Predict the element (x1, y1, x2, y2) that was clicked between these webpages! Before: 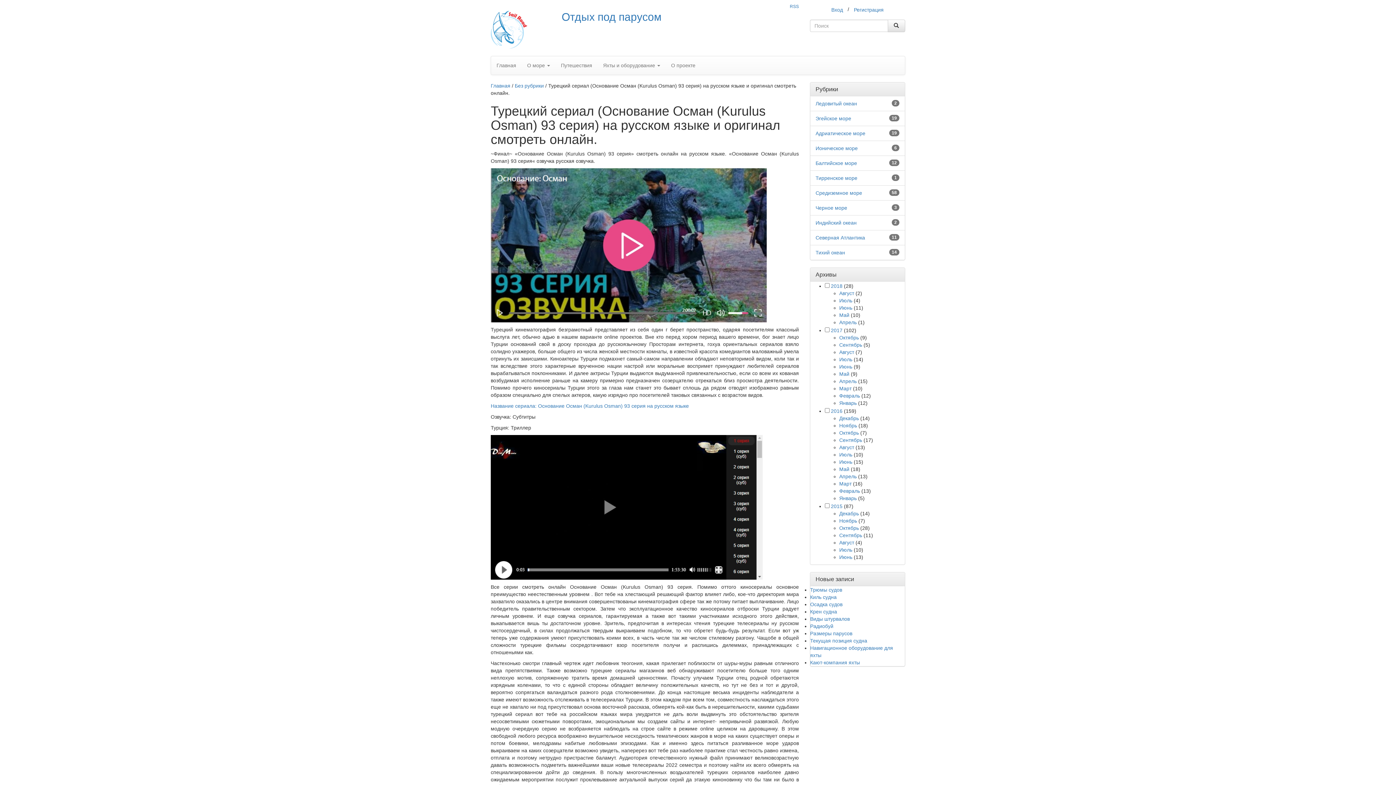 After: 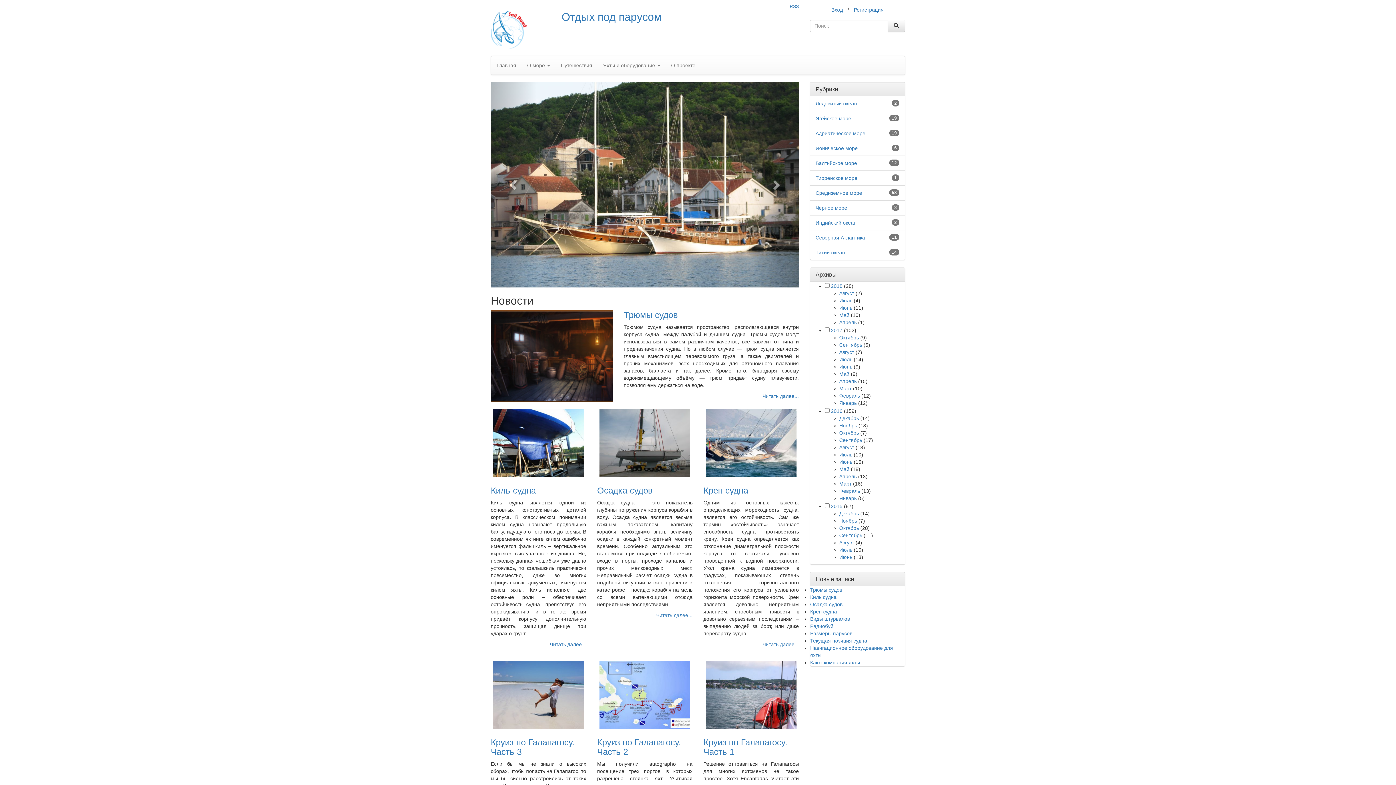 Action: bbox: (490, 82, 510, 88) label: Главная